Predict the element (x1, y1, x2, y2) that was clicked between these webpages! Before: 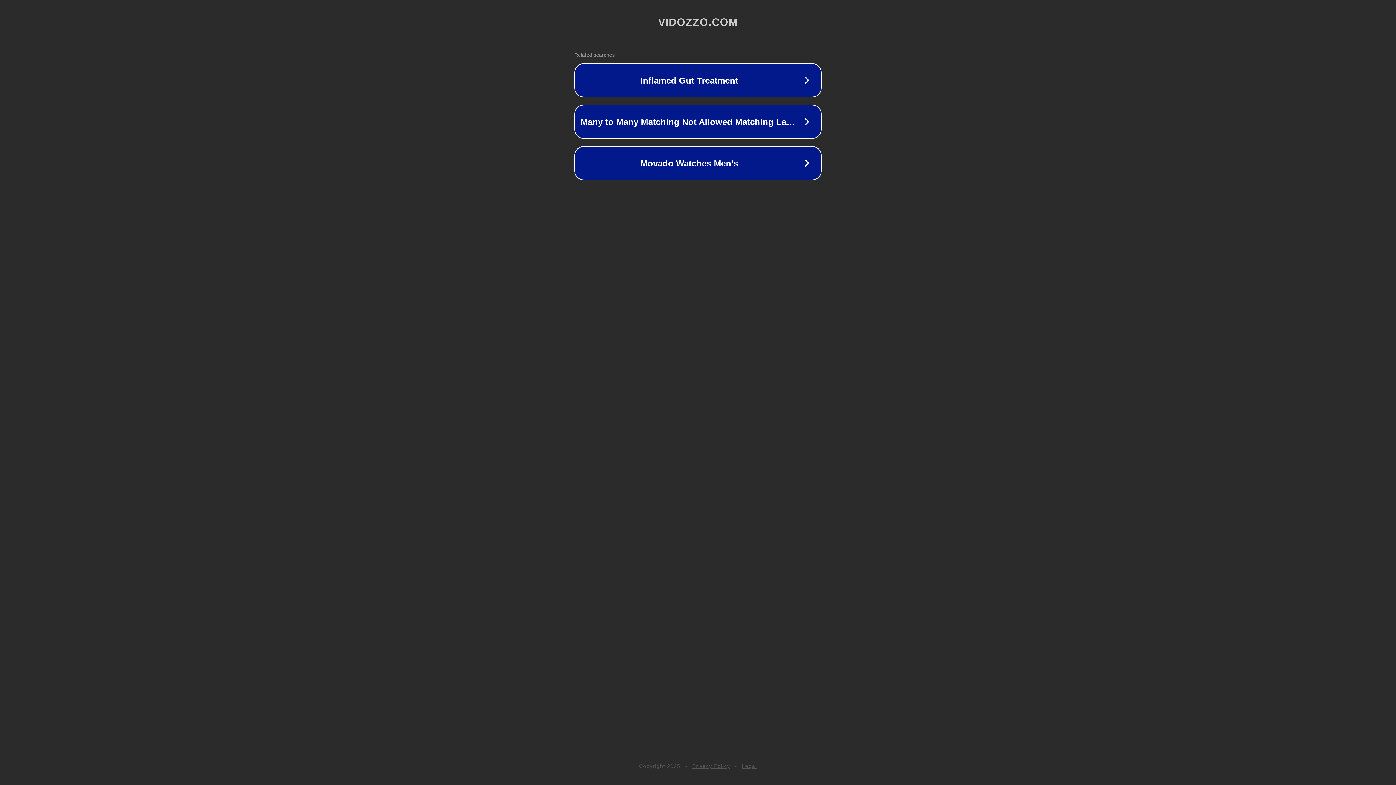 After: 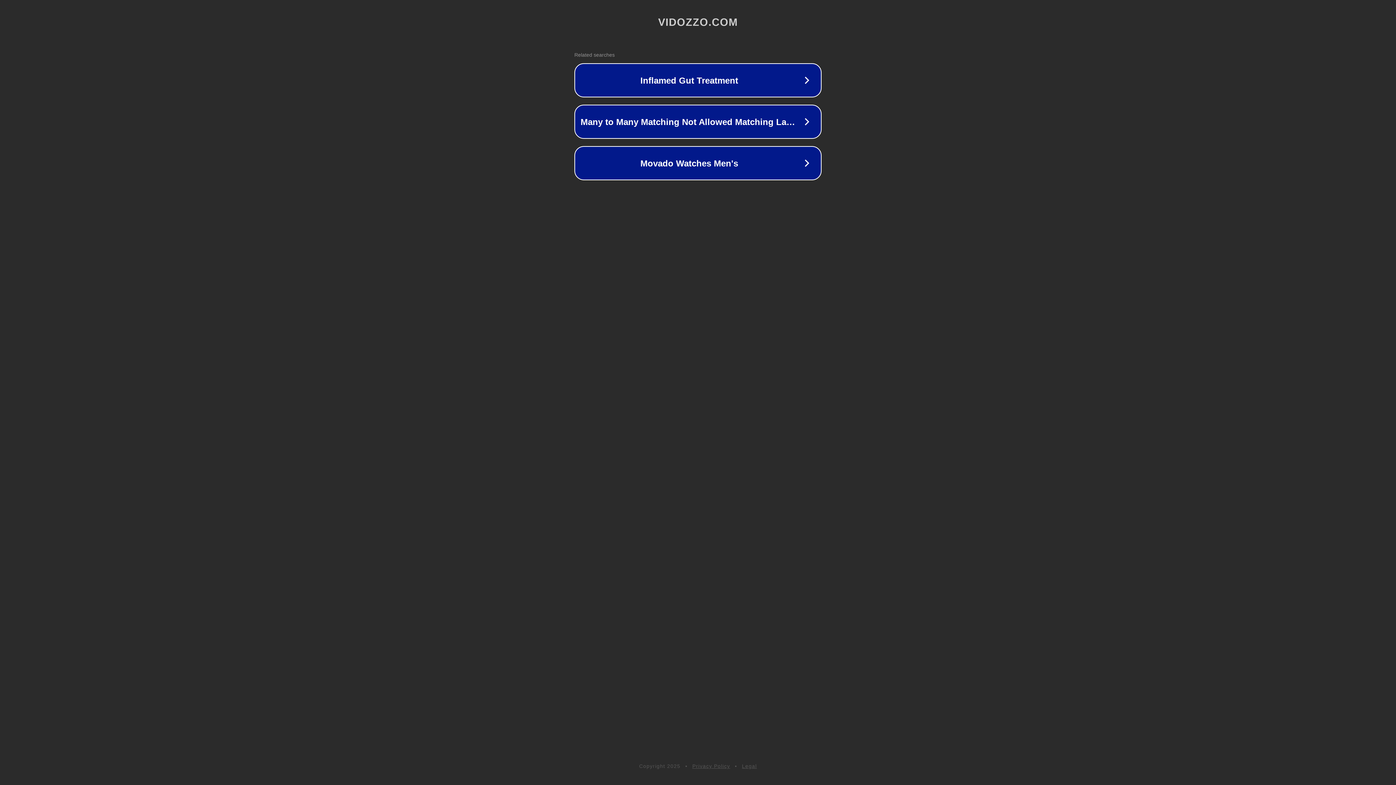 Action: bbox: (742, 763, 757, 769) label: Legal